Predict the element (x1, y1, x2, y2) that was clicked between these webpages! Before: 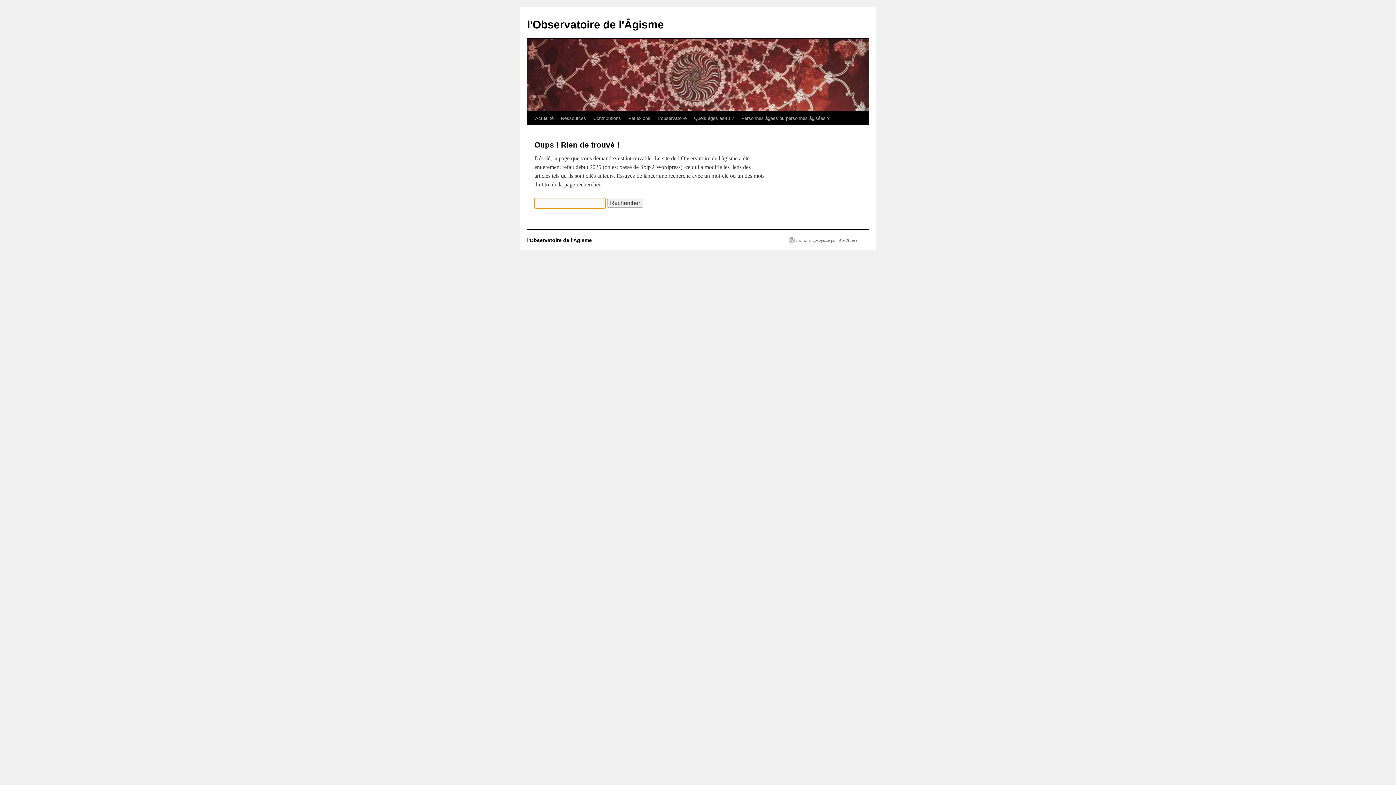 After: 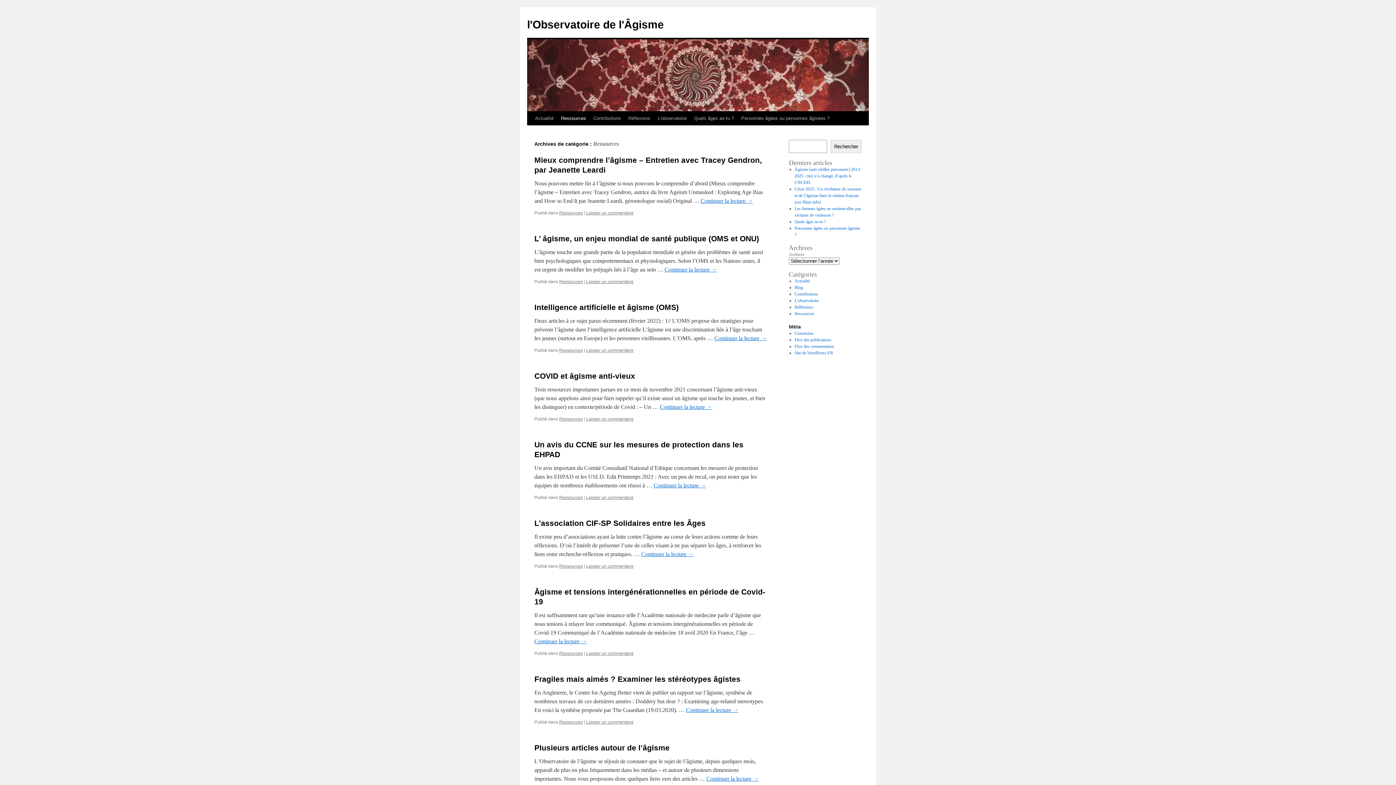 Action: bbox: (557, 111, 589, 125) label: Ressources